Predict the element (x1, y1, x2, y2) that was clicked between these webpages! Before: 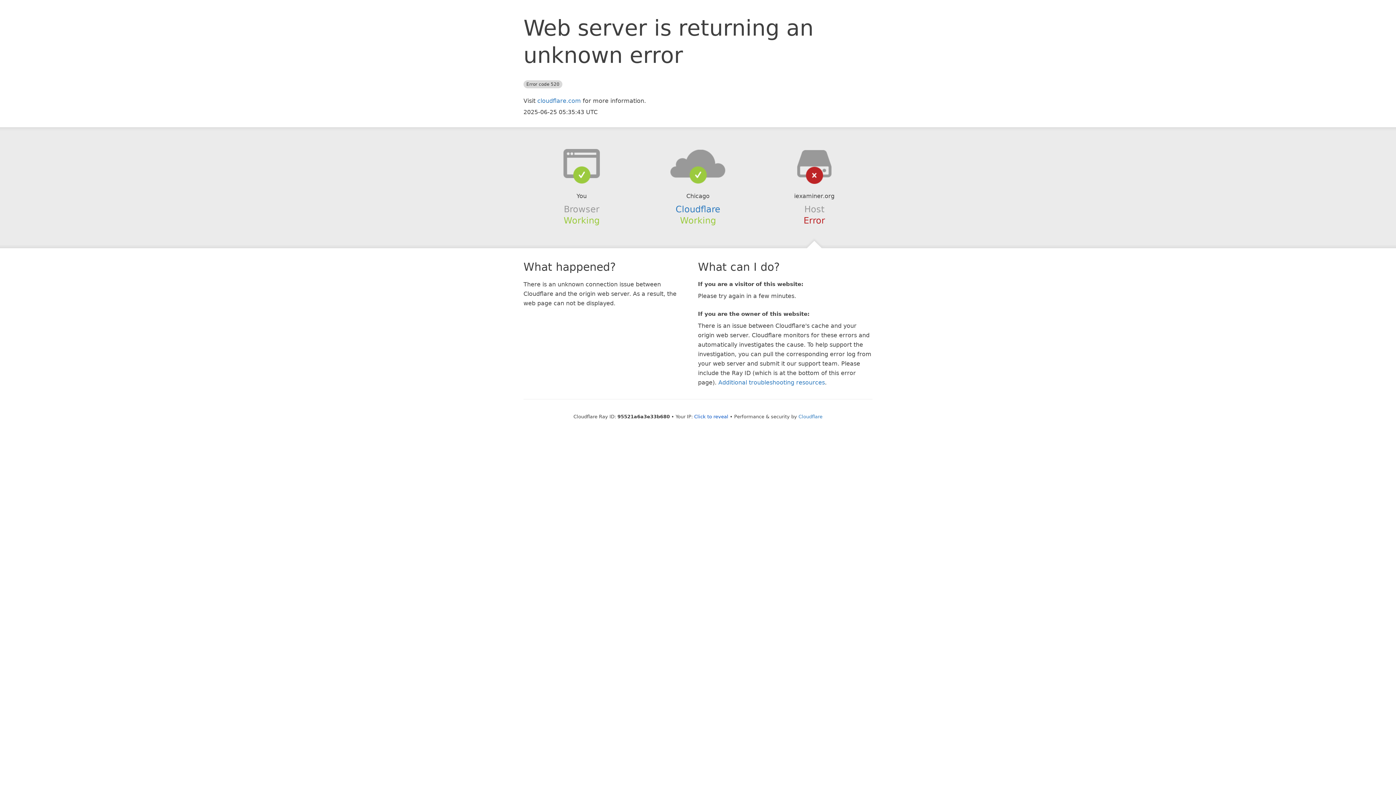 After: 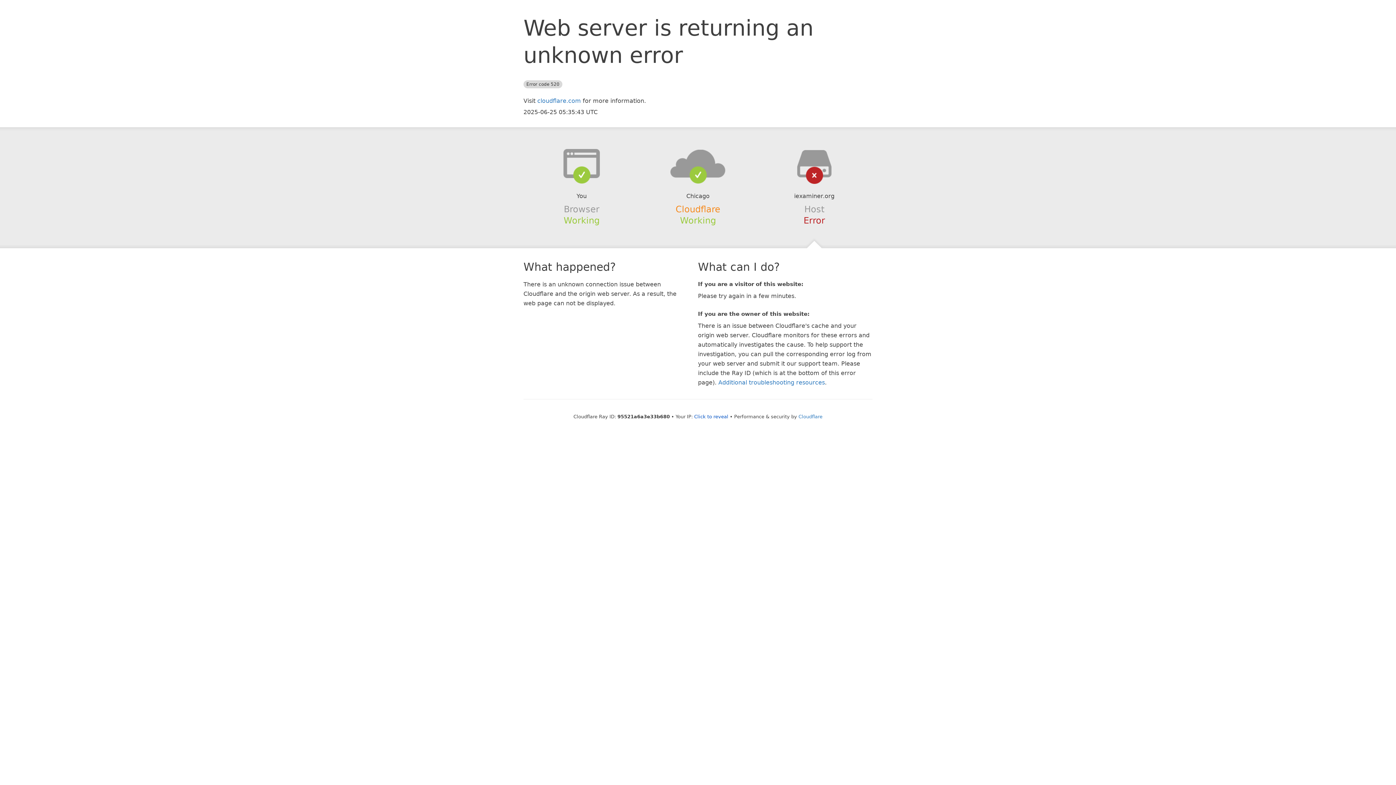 Action: bbox: (675, 204, 720, 214) label: Cloudflare